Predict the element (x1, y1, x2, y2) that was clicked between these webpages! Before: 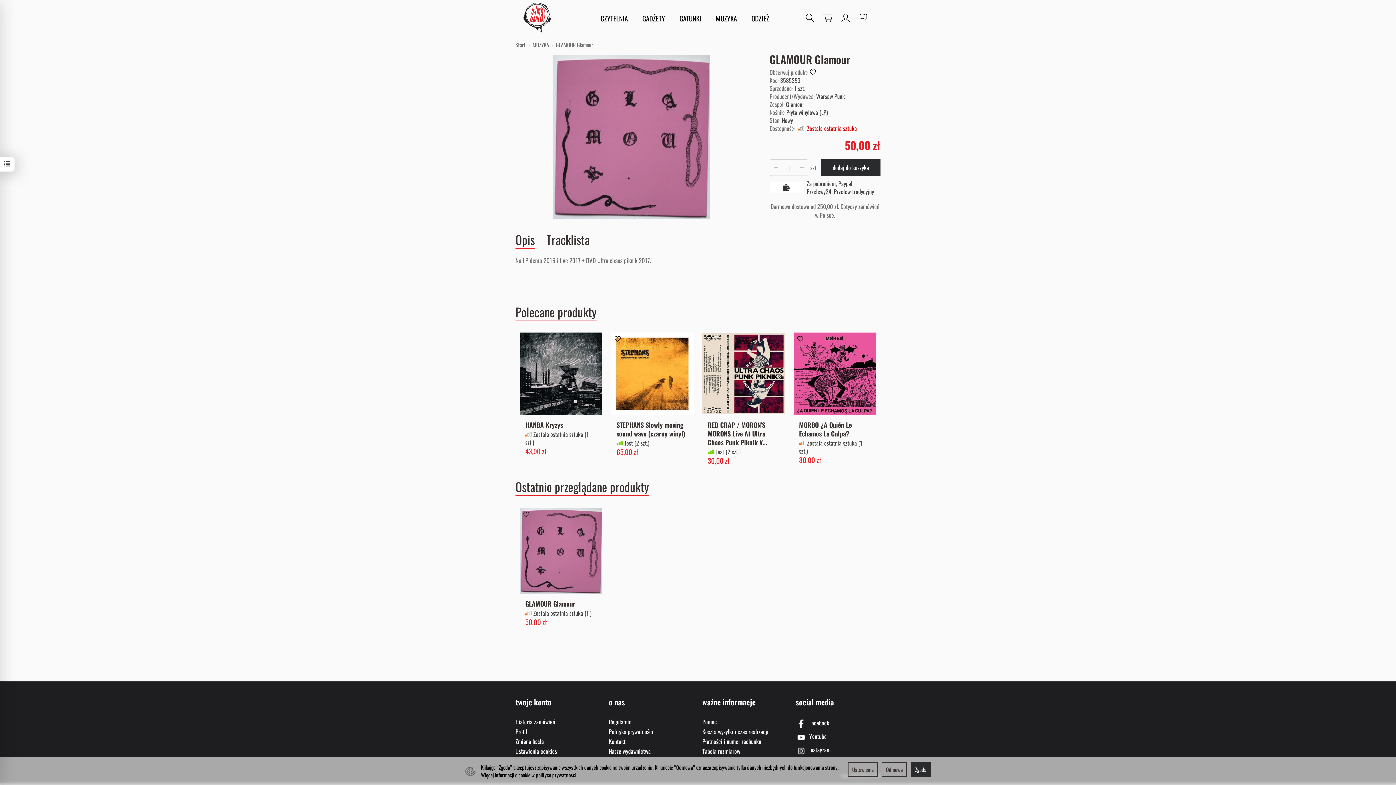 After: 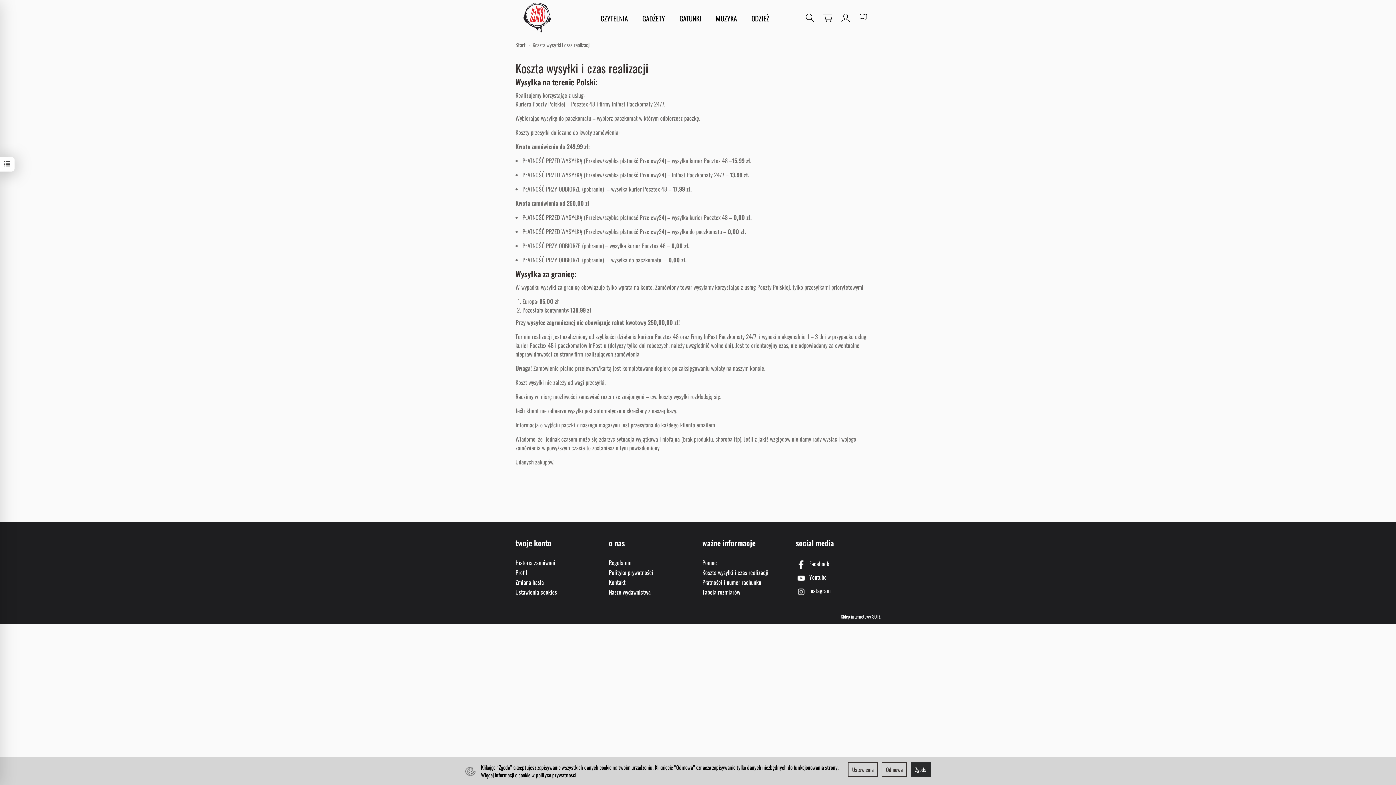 Action: bbox: (702, 727, 768, 737) label: Koszta wysyłki i czas realizacji